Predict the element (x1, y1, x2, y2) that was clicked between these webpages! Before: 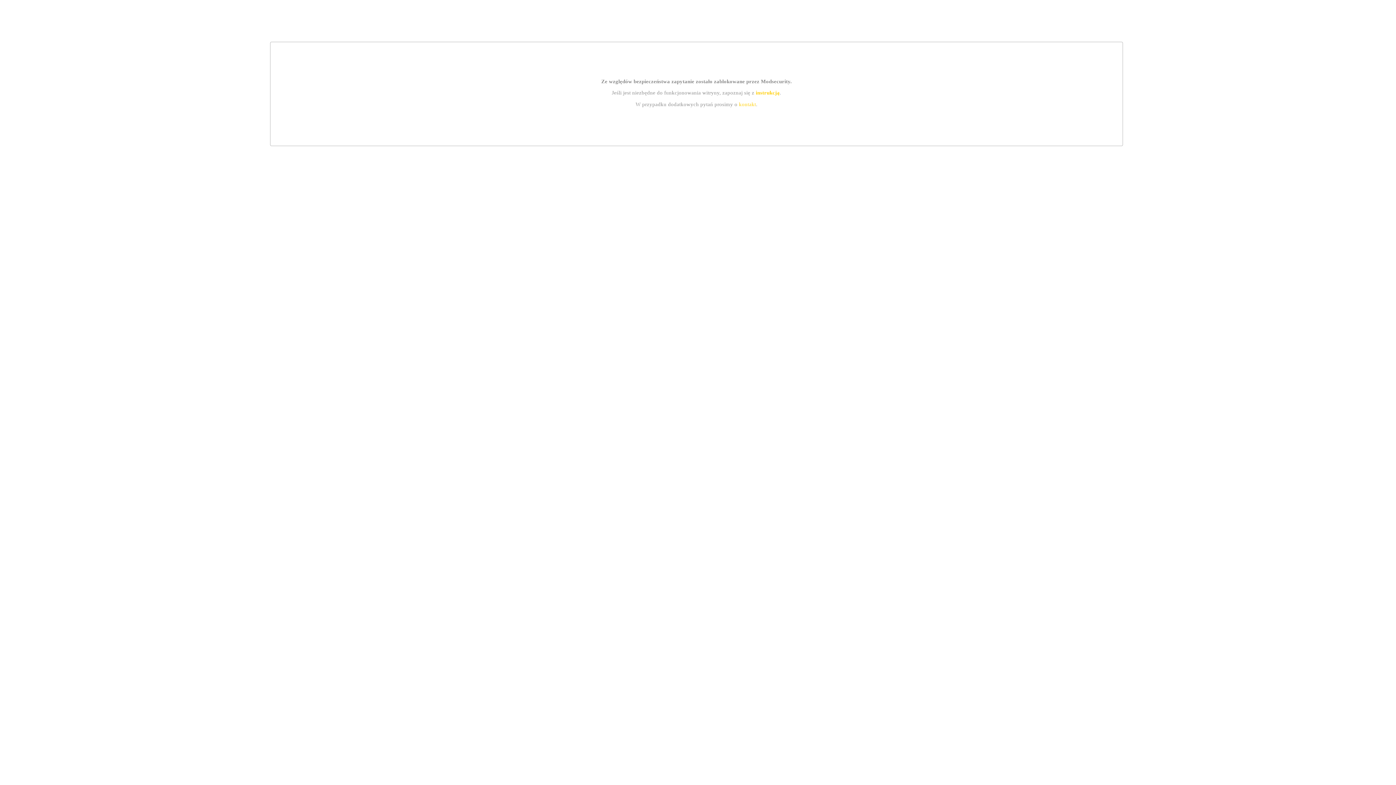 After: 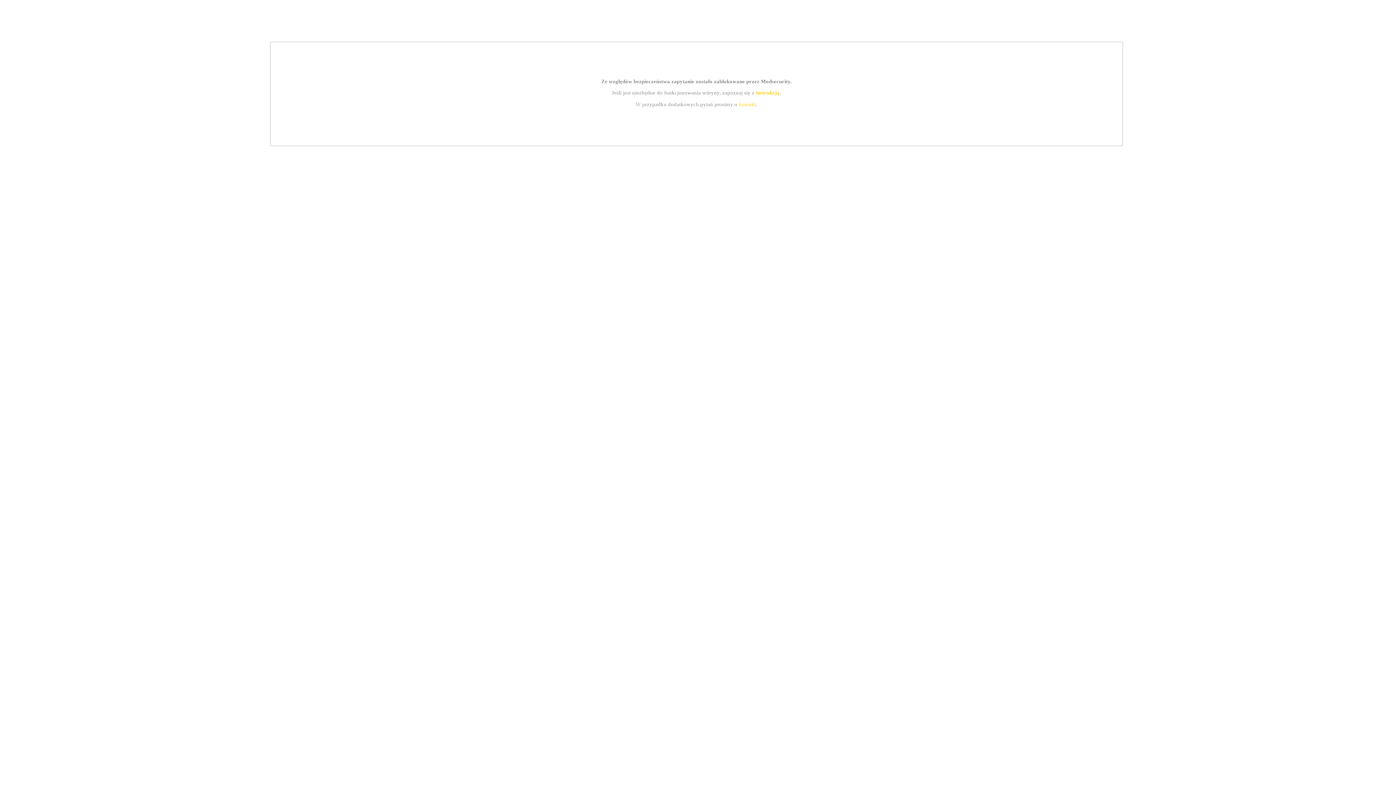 Action: label: kontakt bbox: (739, 101, 756, 107)